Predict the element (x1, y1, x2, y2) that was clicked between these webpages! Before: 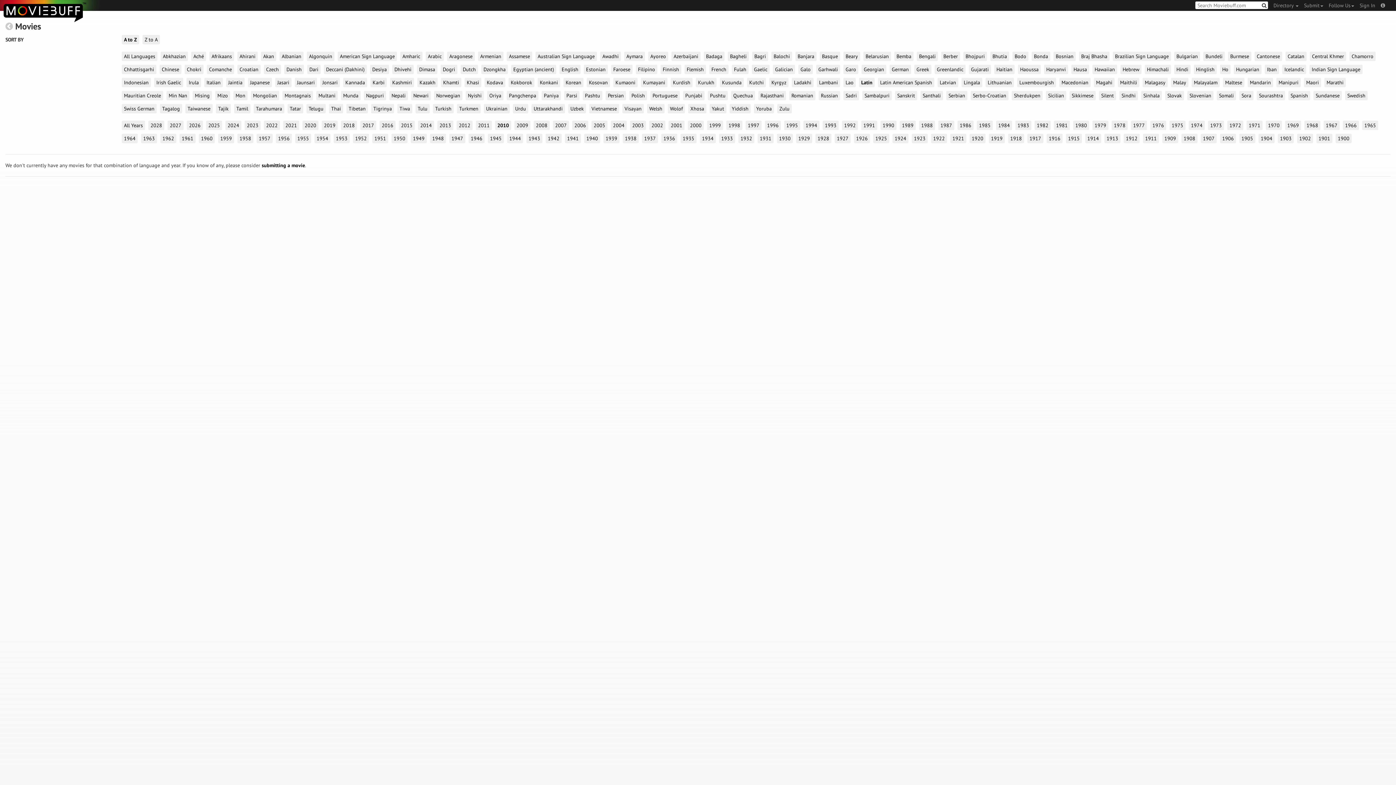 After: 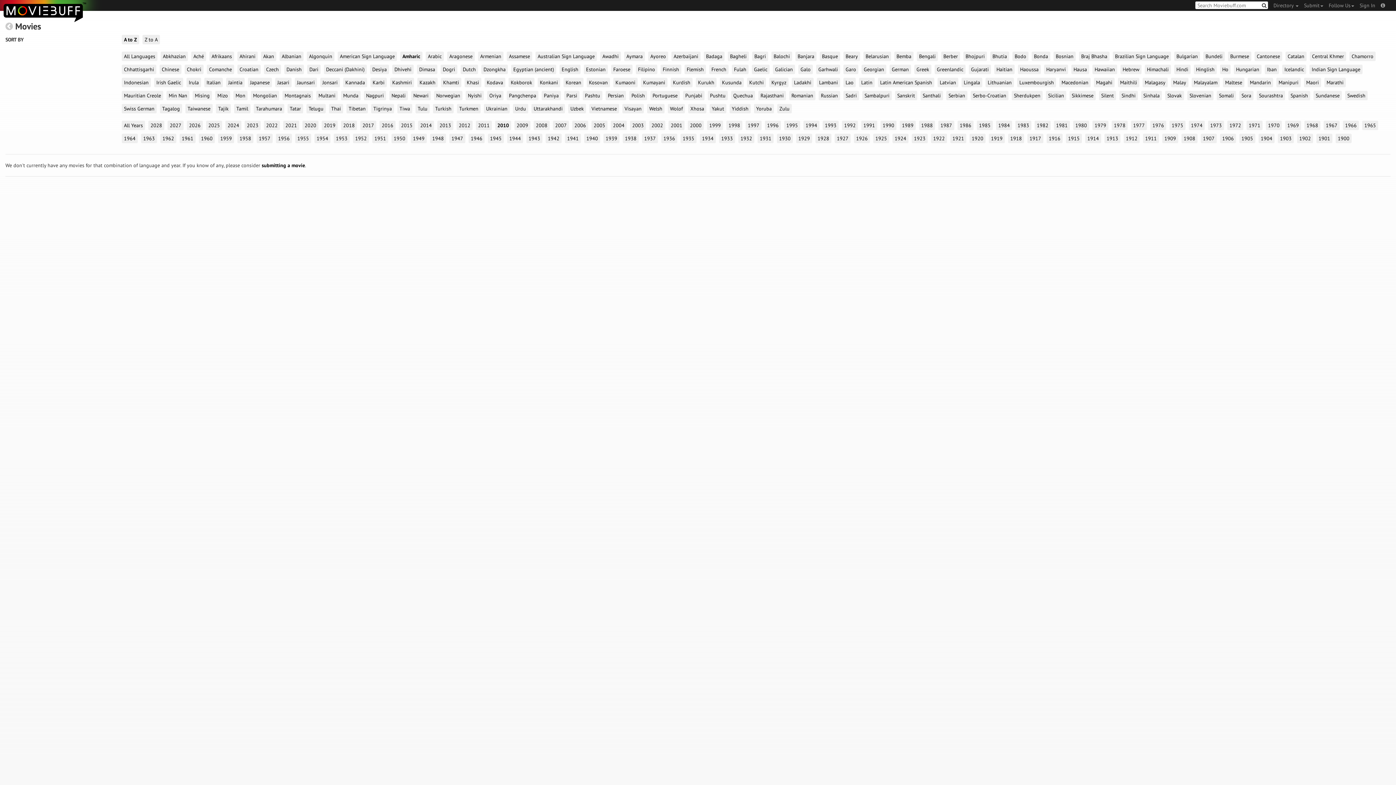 Action: label: Amharic bbox: (400, 51, 422, 61)